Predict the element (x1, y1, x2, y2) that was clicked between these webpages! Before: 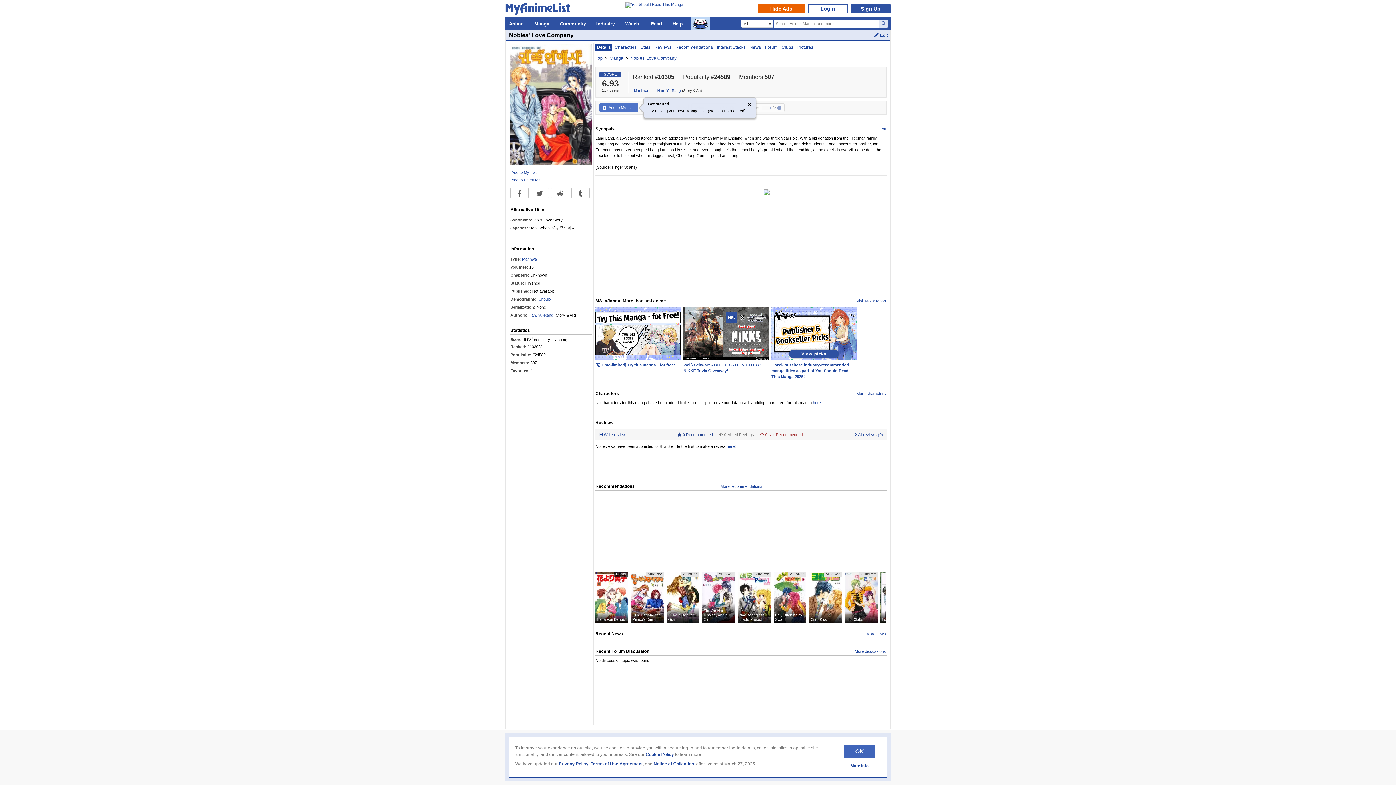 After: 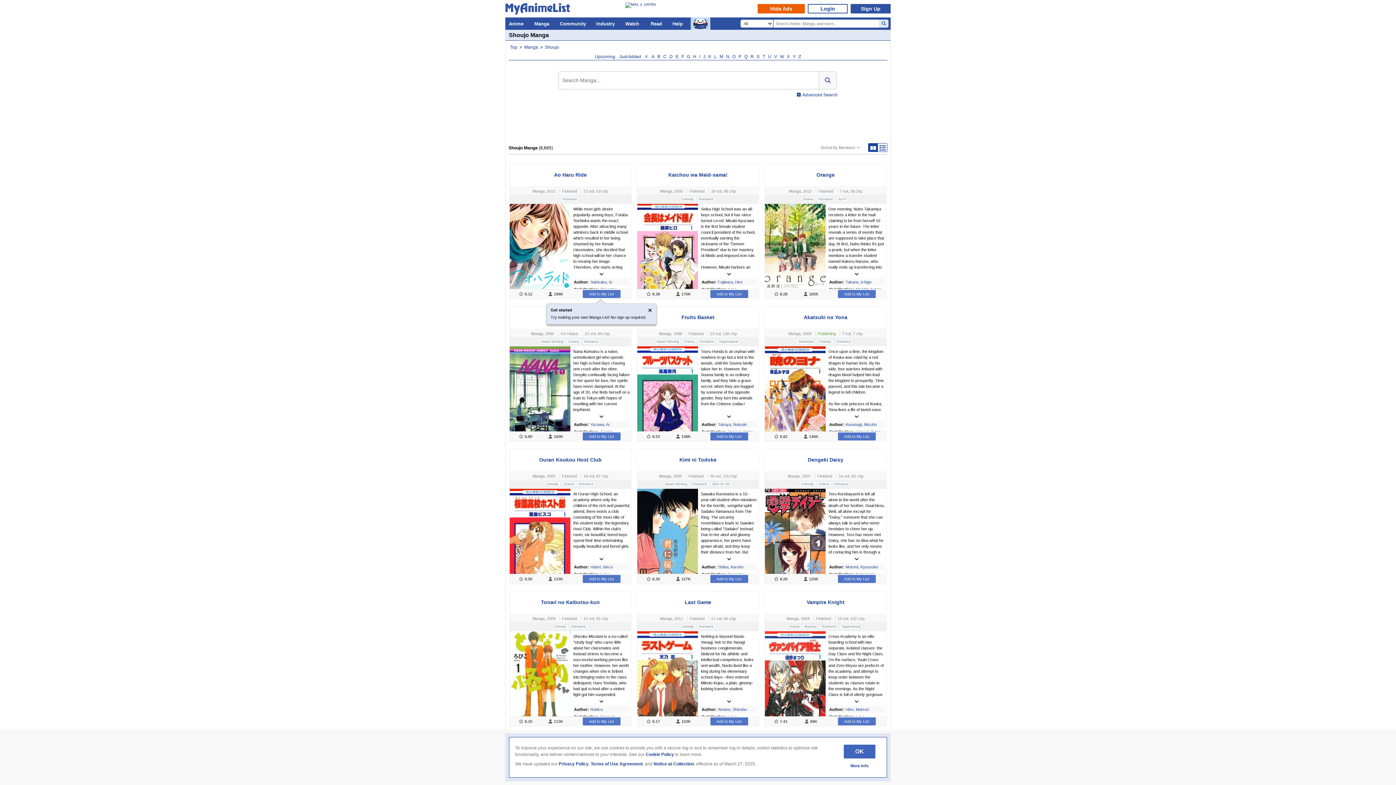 Action: bbox: (538, 297, 550, 301) label: Shoujo